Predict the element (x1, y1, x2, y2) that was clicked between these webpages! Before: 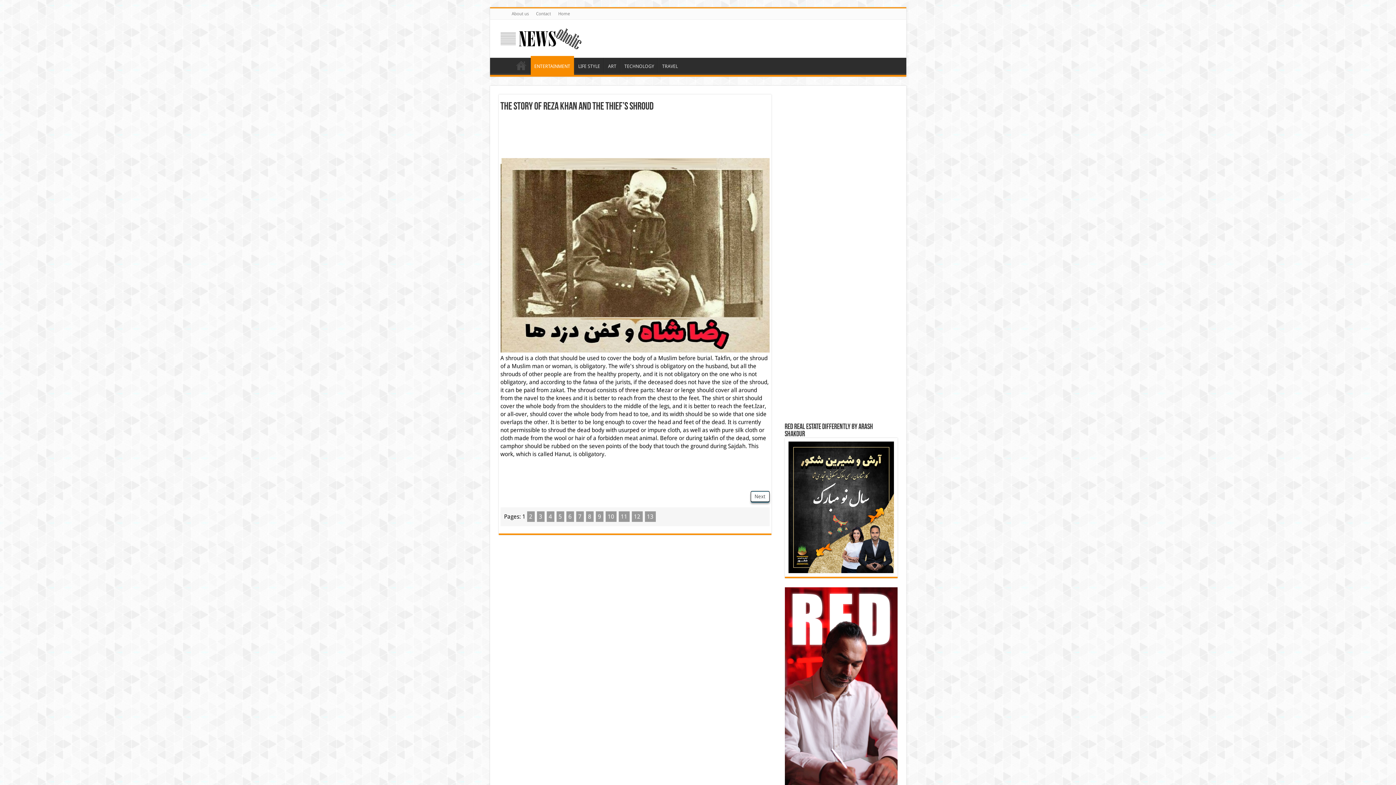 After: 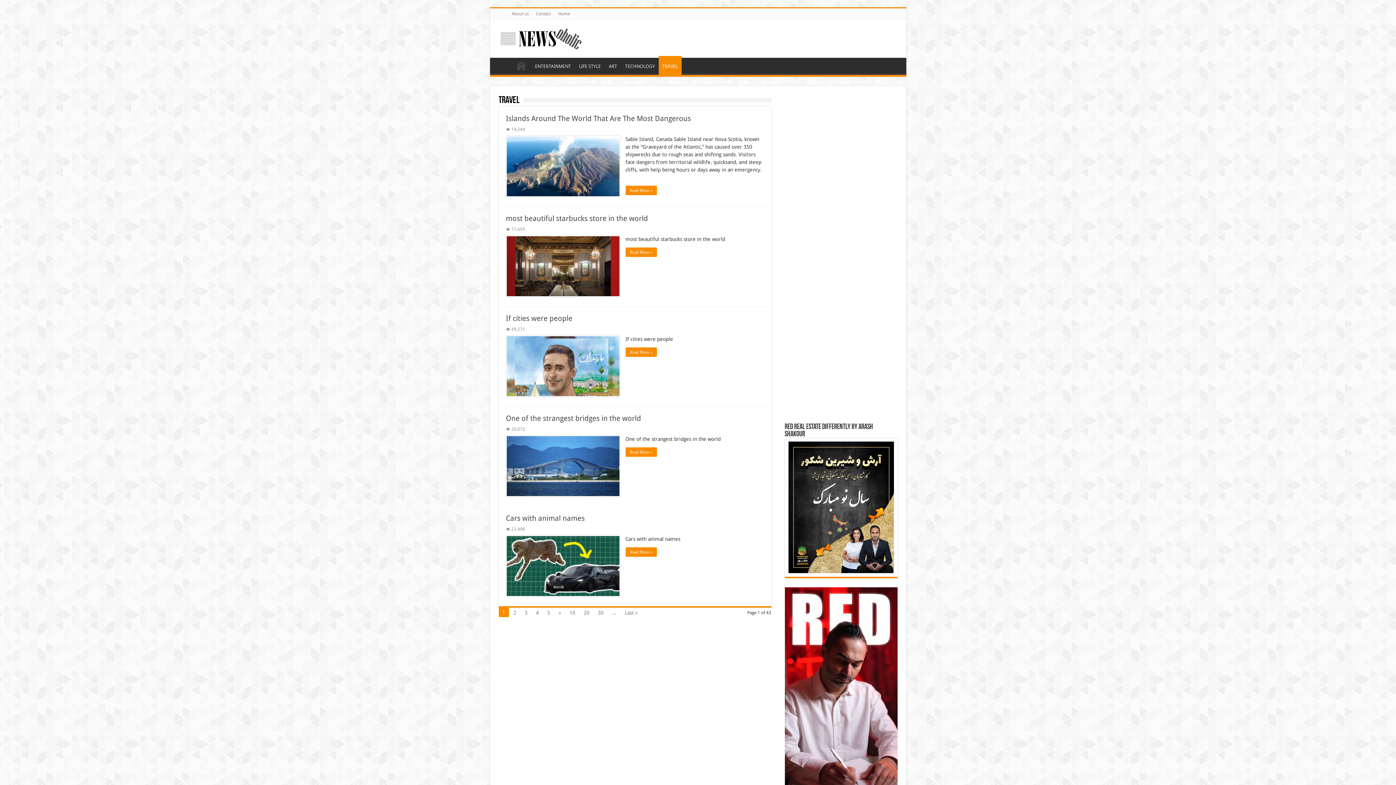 Action: bbox: (658, 57, 681, 73) label: TRAVEL